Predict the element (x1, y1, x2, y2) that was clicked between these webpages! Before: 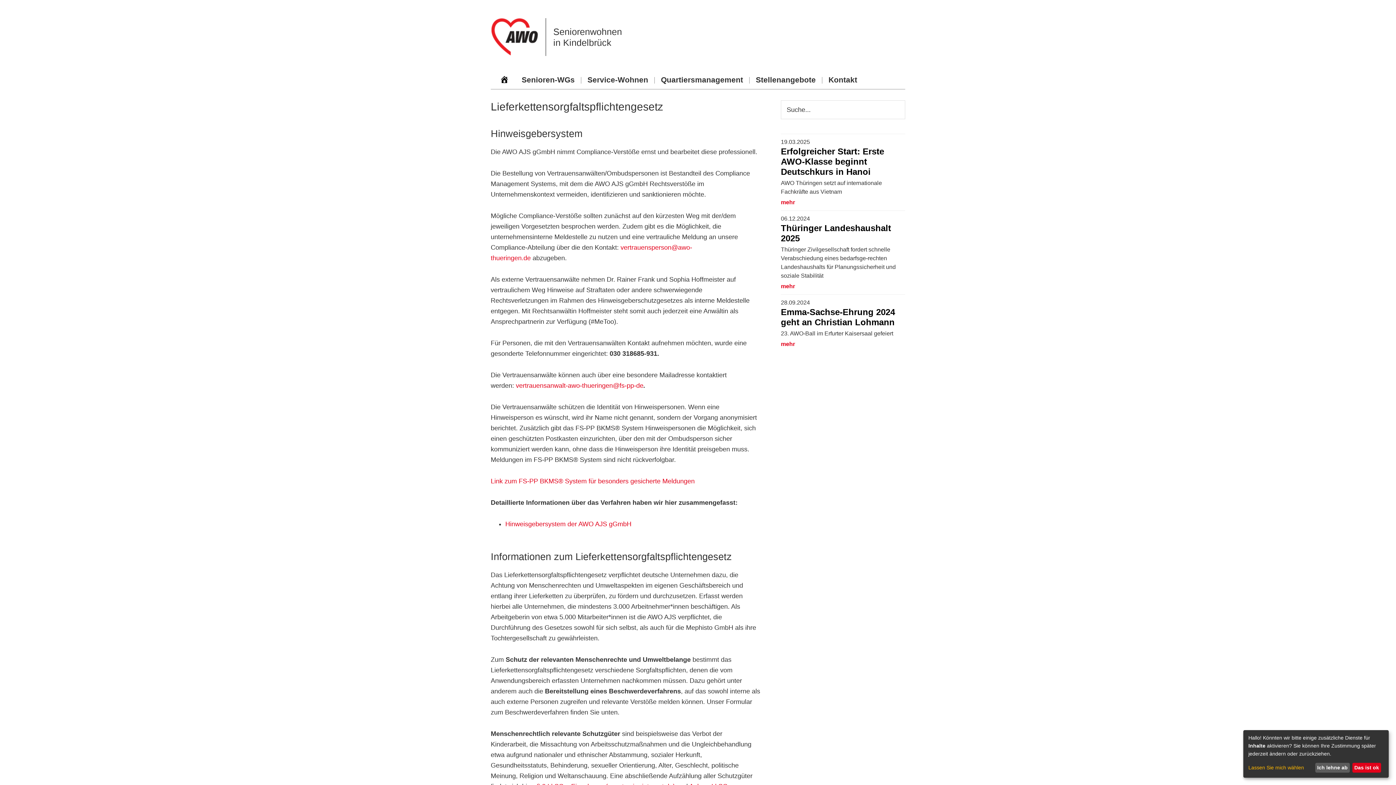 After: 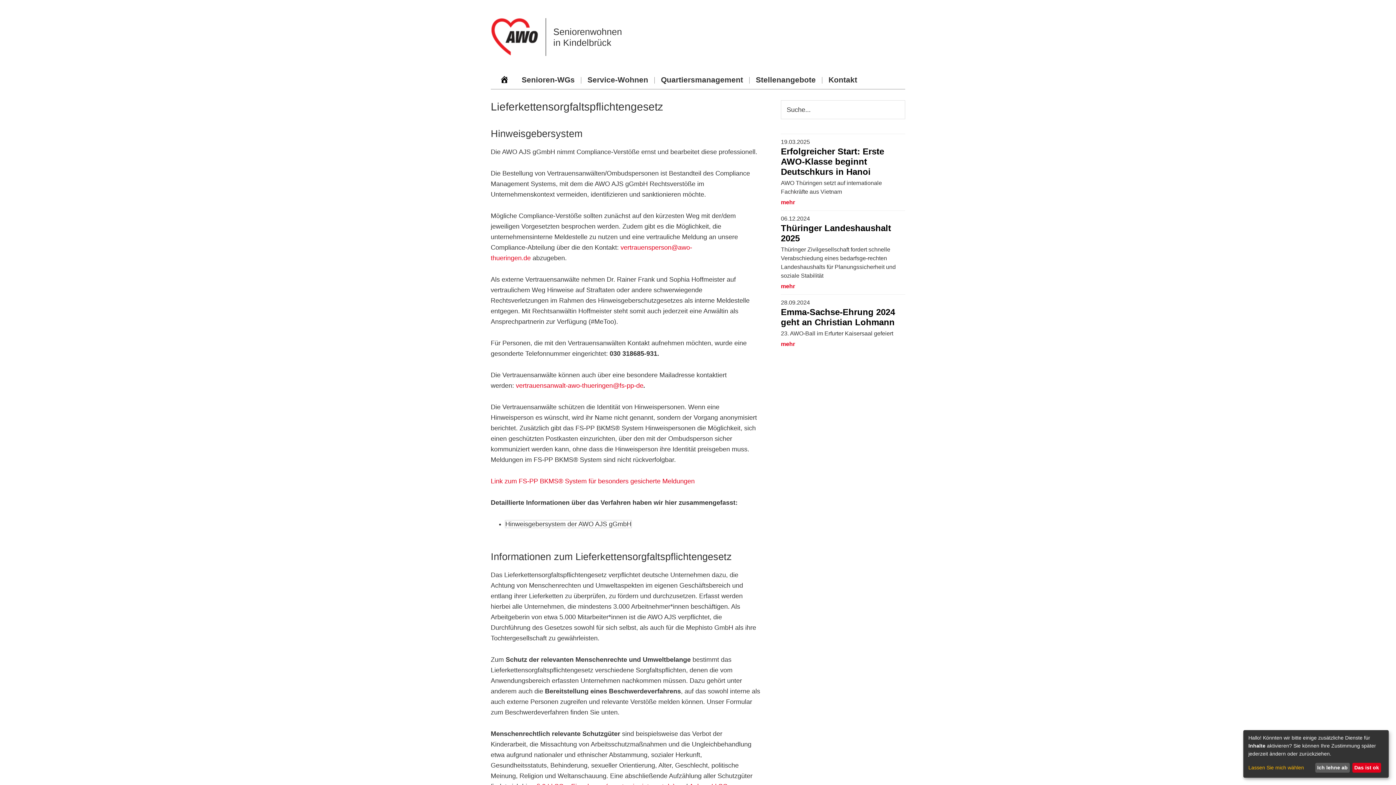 Action: bbox: (505, 520, 631, 528) label: Hinweisgebersystem der AWO AJS gGmbH